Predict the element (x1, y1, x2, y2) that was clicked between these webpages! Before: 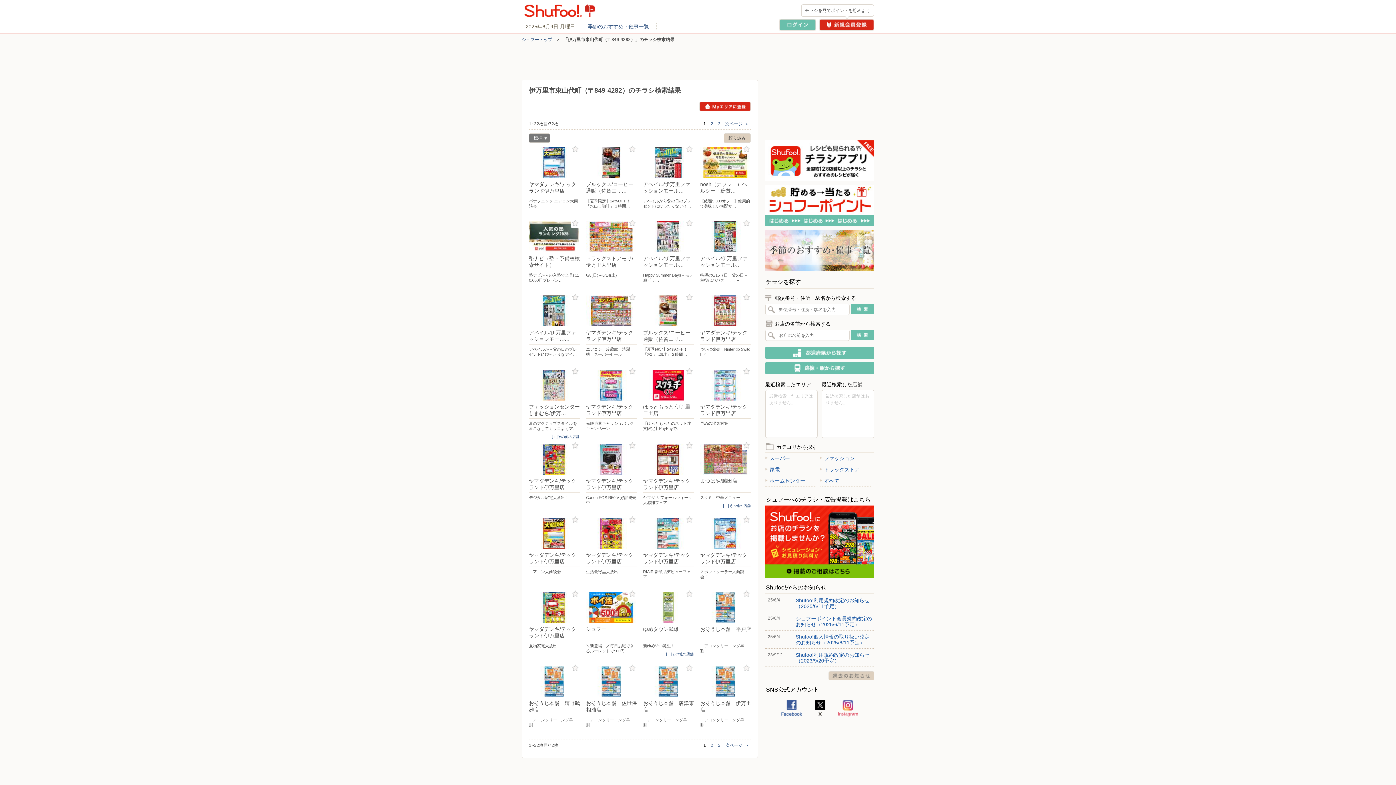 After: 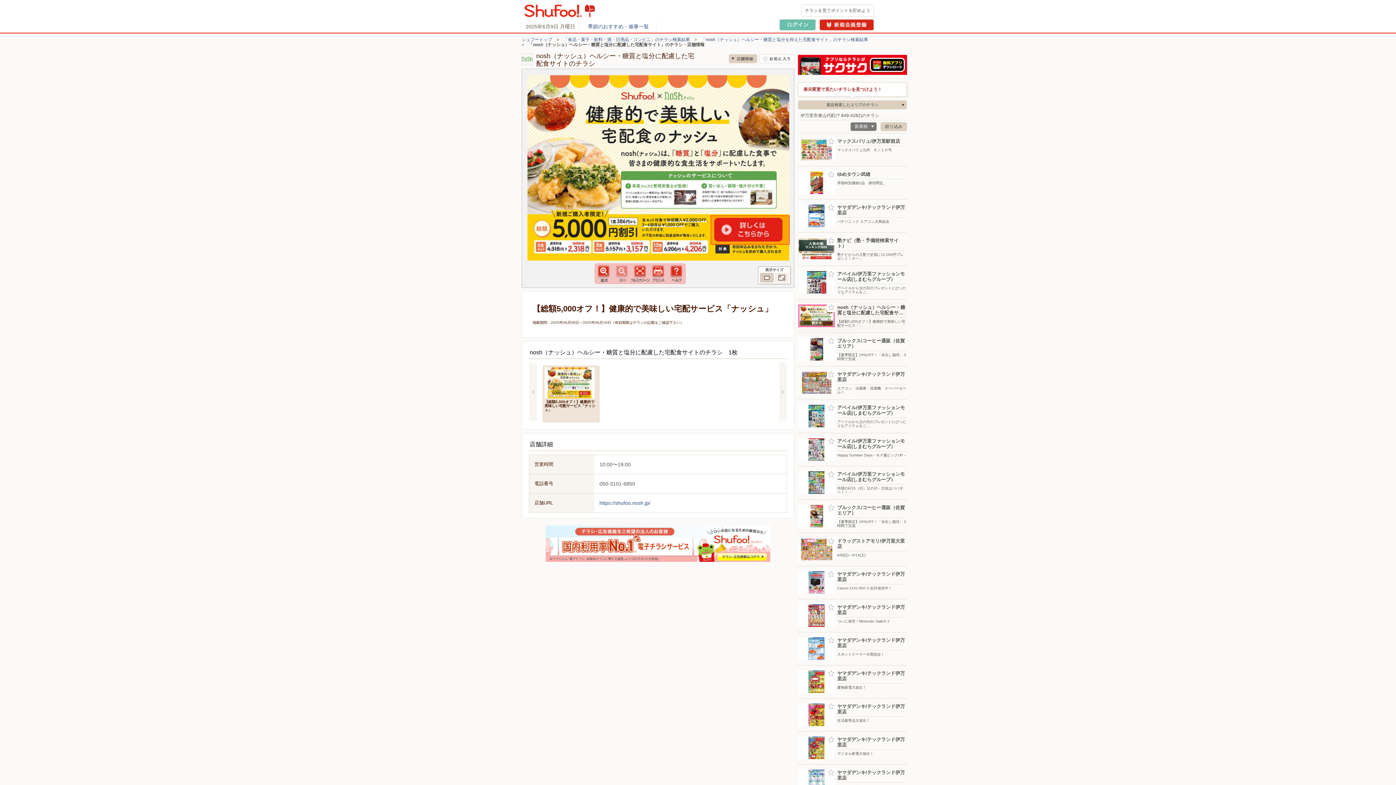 Action: bbox: (700, 147, 751, 211) label: nosh（ナッシュ）ヘルシー・糖質…
【総額5,000オフ！】健康的で美味しい宅配サ…